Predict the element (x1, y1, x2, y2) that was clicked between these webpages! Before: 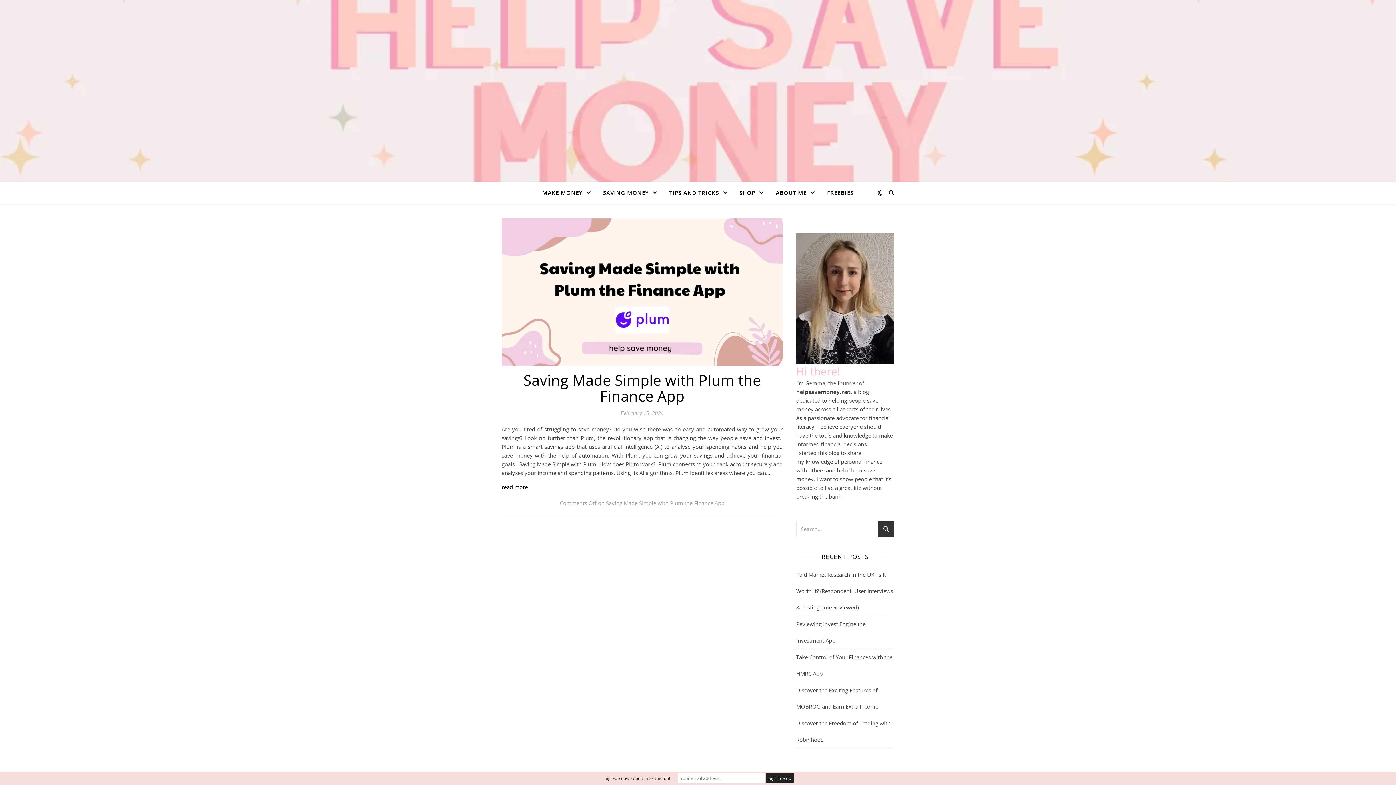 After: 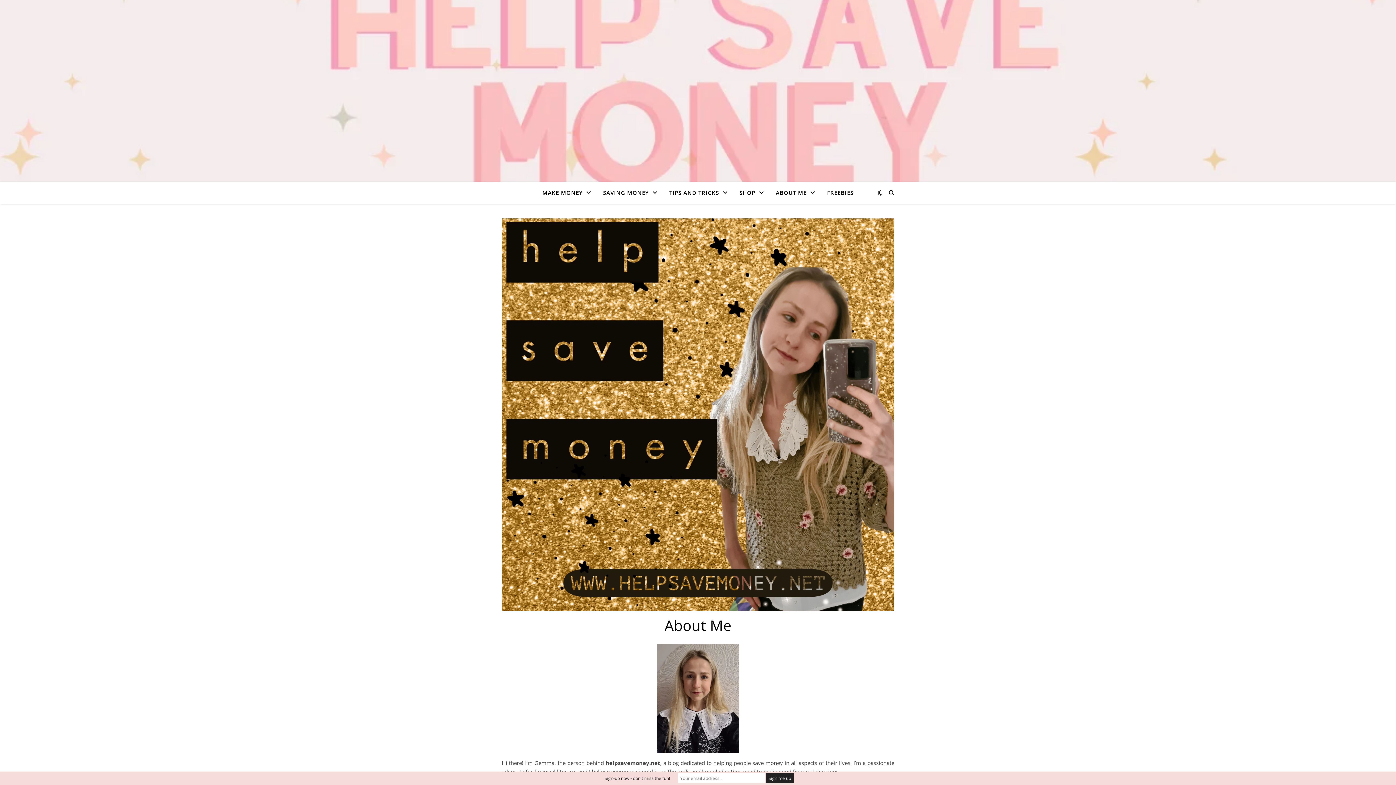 Action: bbox: (770, 181, 821, 204) label: ABOUT ME